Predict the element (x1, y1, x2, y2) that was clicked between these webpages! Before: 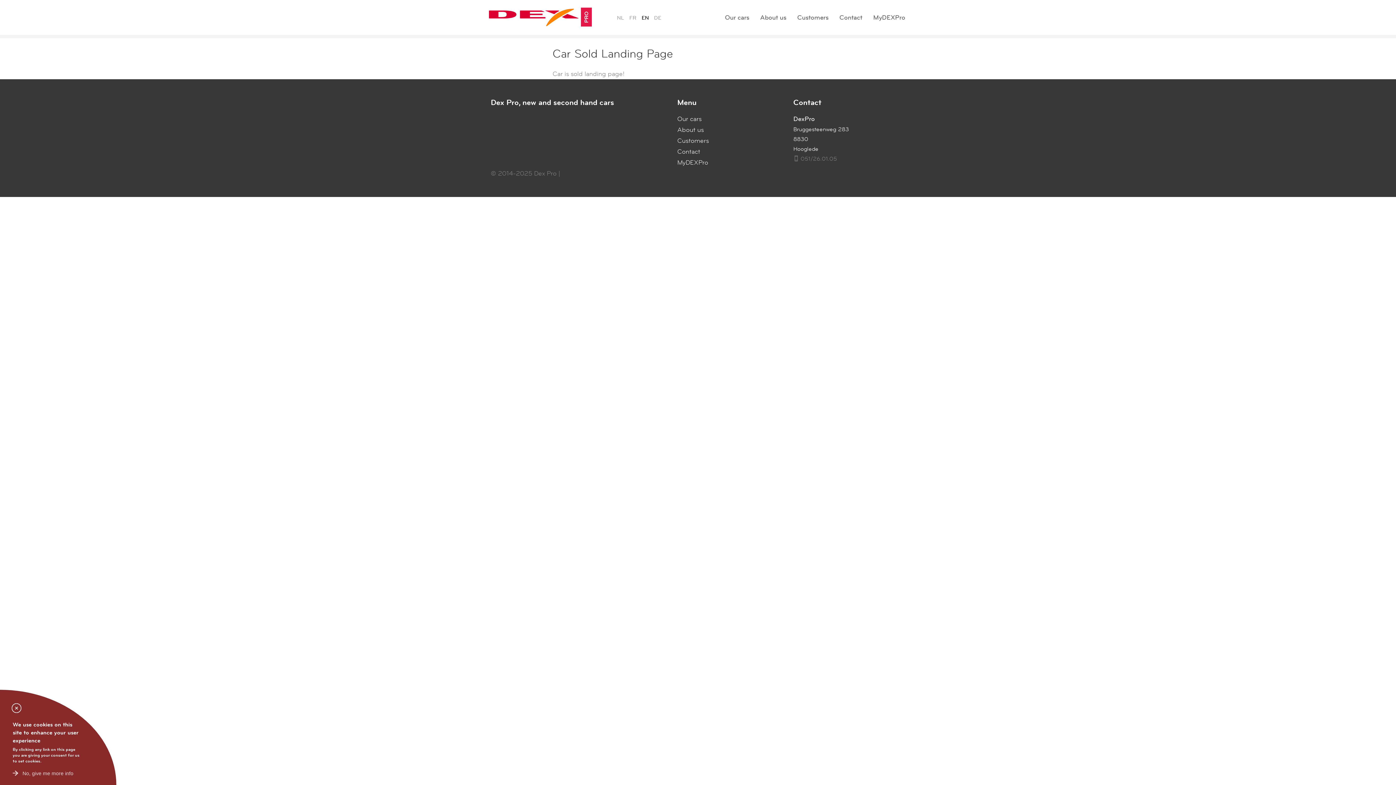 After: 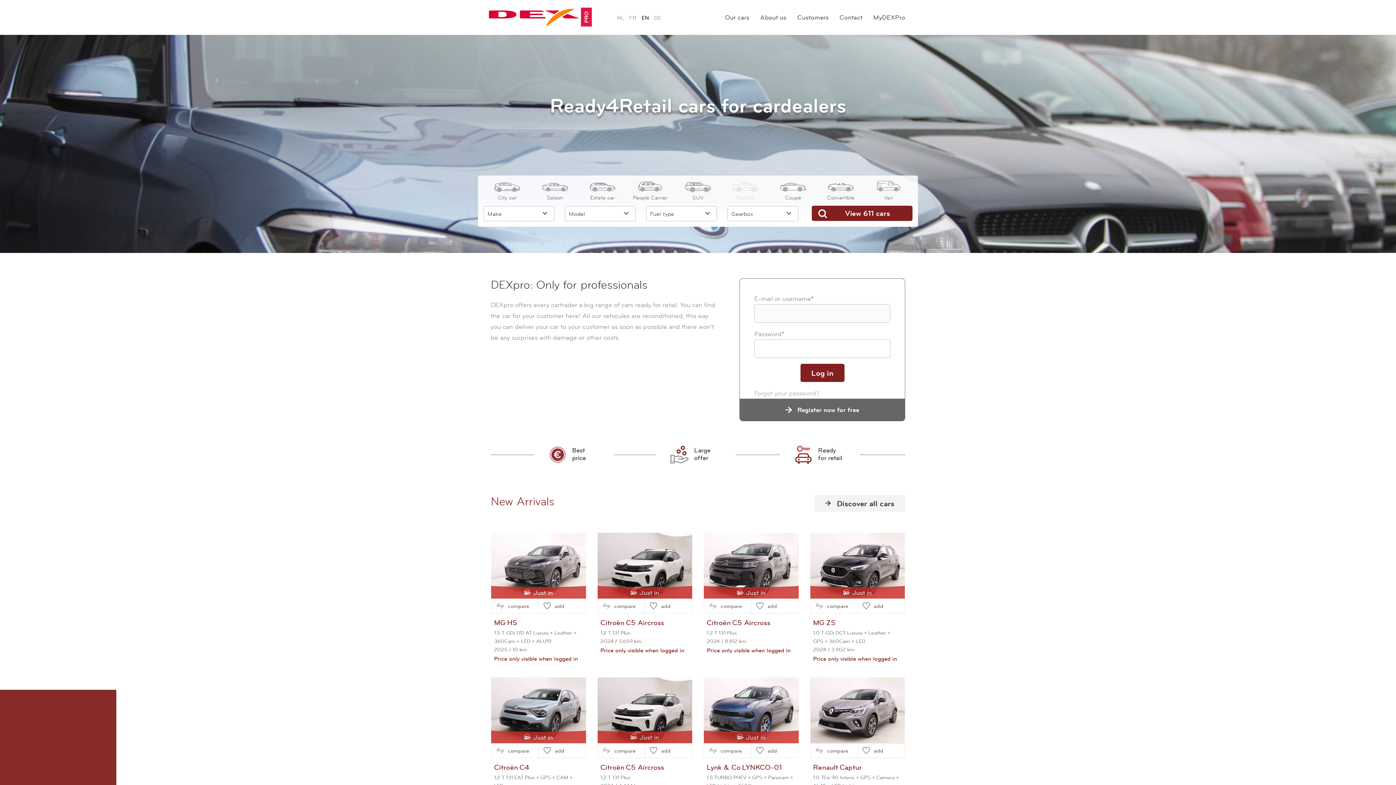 Action: label: PRO bbox: (489, 8, 578, 26)